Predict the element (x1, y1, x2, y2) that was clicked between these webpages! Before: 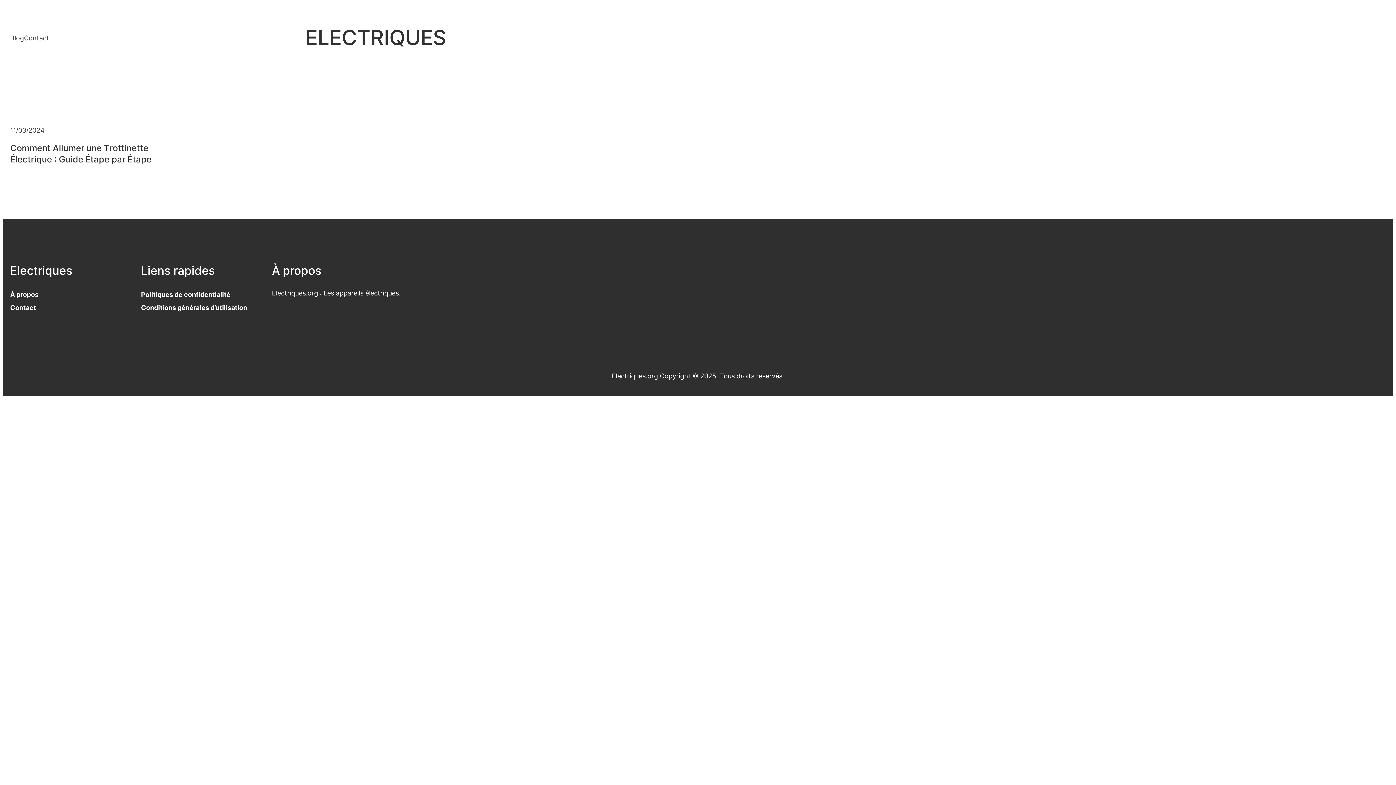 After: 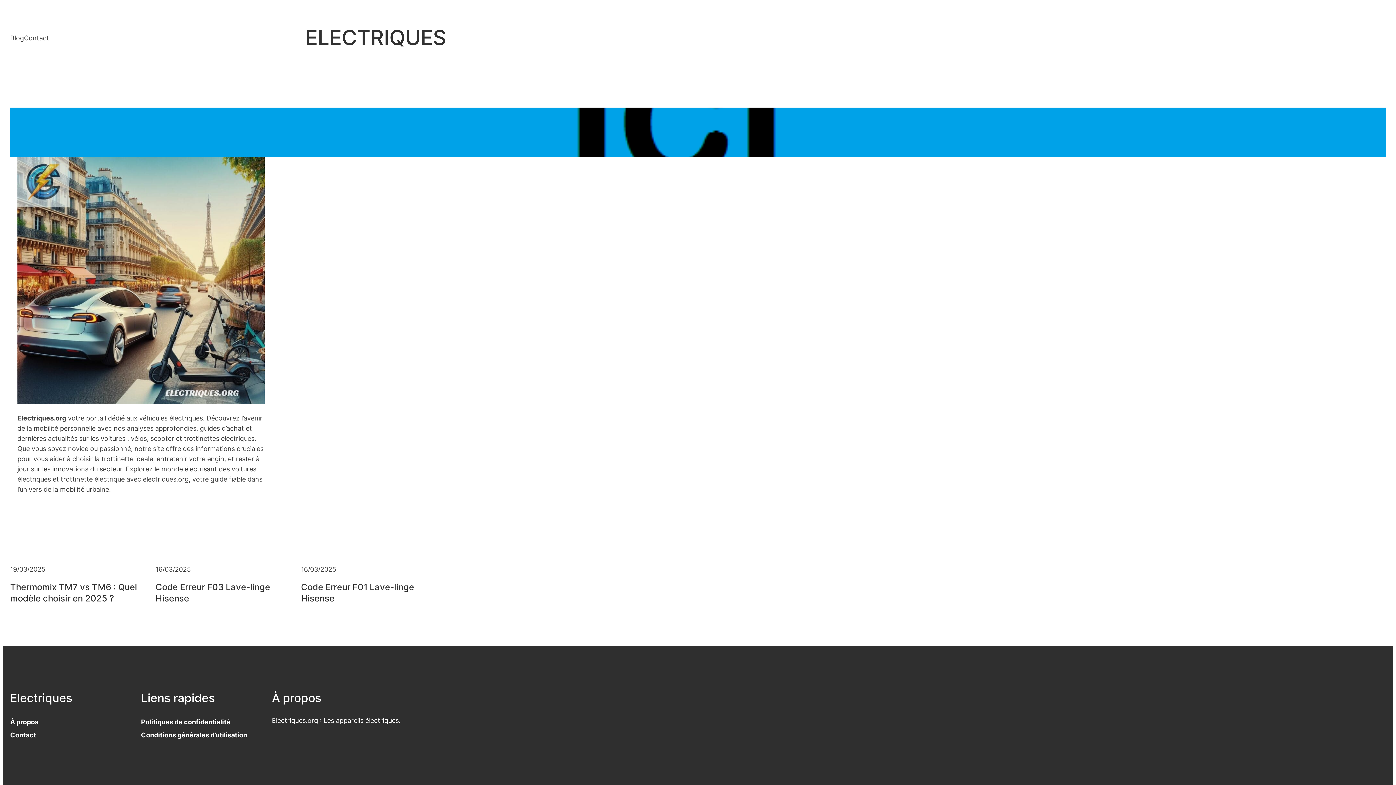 Action: label: ELECTRIQUES bbox: (305, 25, 446, 50)